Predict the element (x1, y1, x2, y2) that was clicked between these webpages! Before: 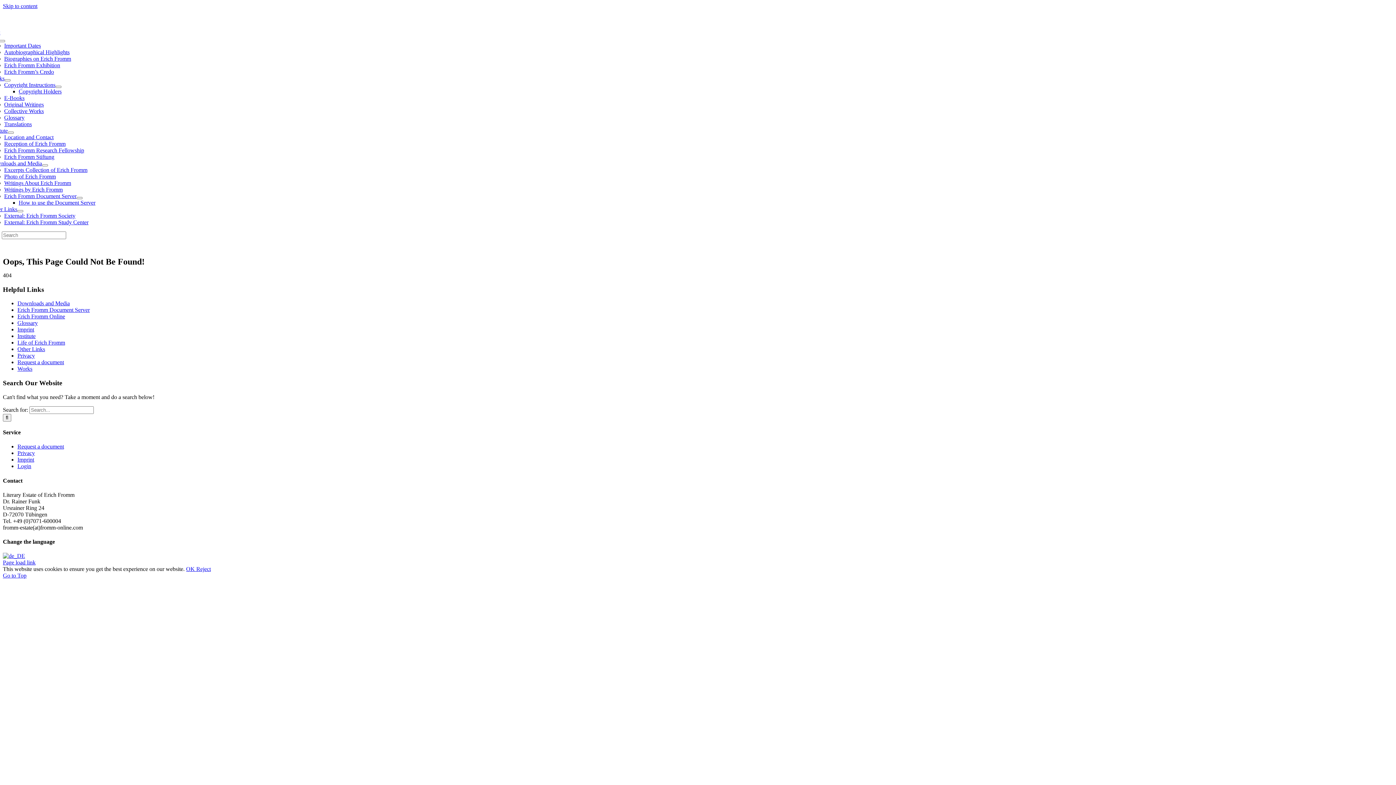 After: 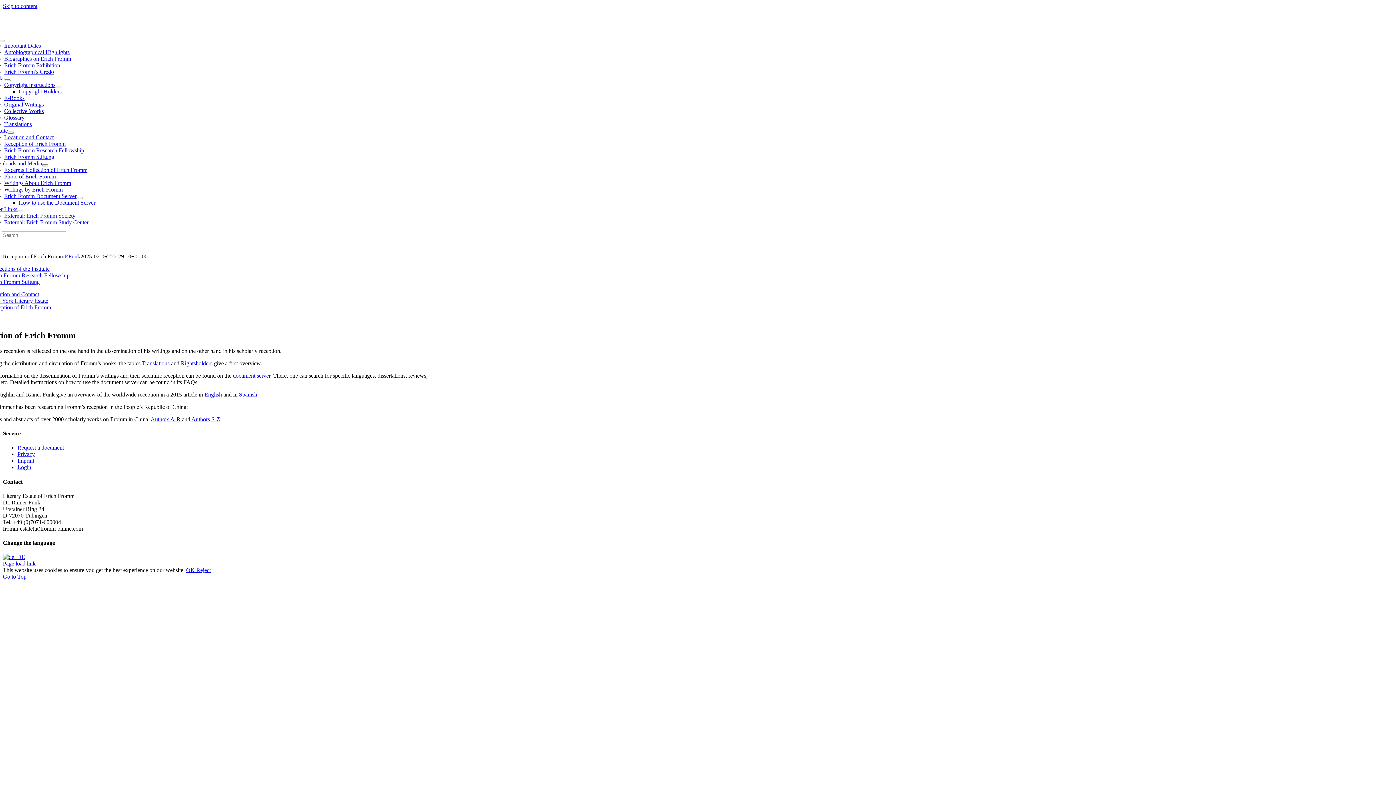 Action: label: Reception of Erich Fromm bbox: (4, 140, 65, 146)